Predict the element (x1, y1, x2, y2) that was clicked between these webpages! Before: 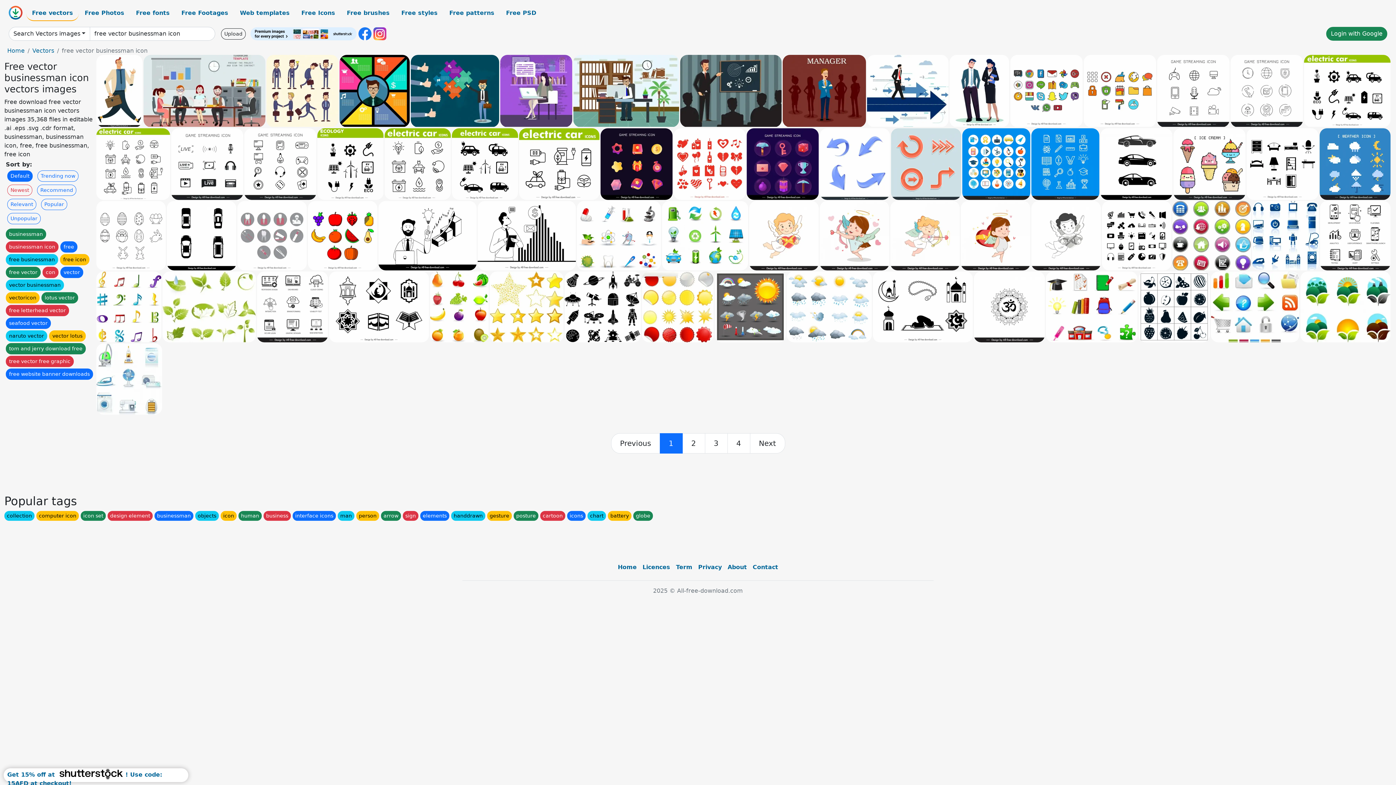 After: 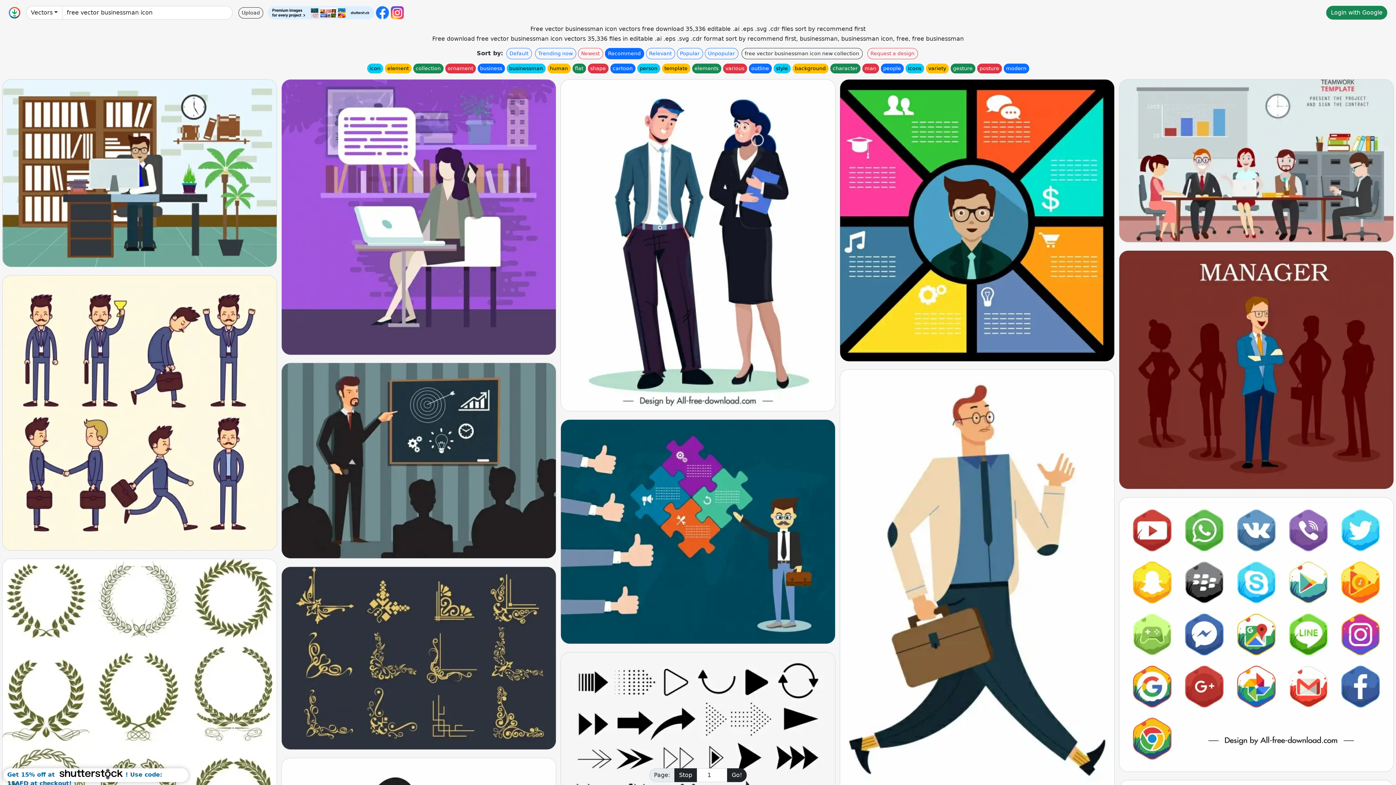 Action: bbox: (37, 184, 76, 196) label: Recommend